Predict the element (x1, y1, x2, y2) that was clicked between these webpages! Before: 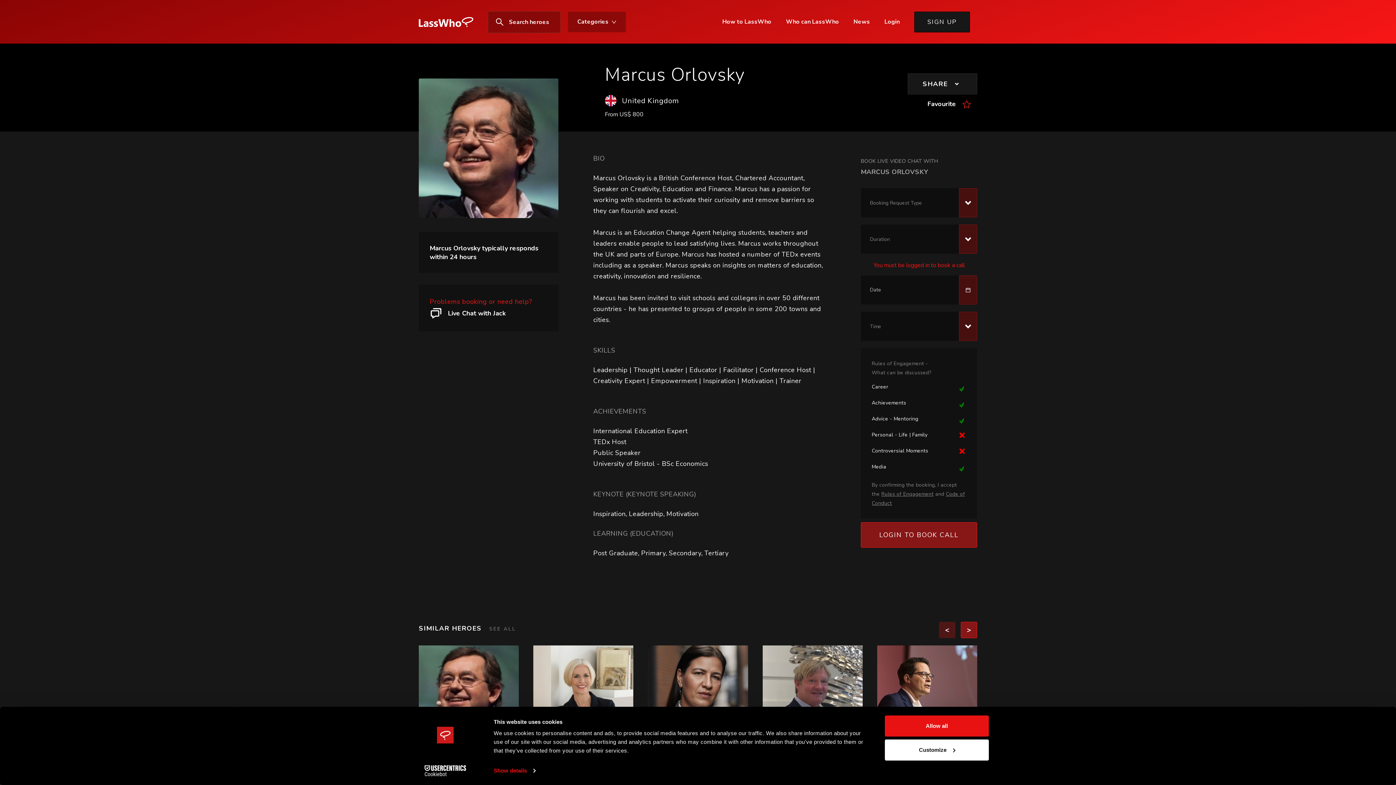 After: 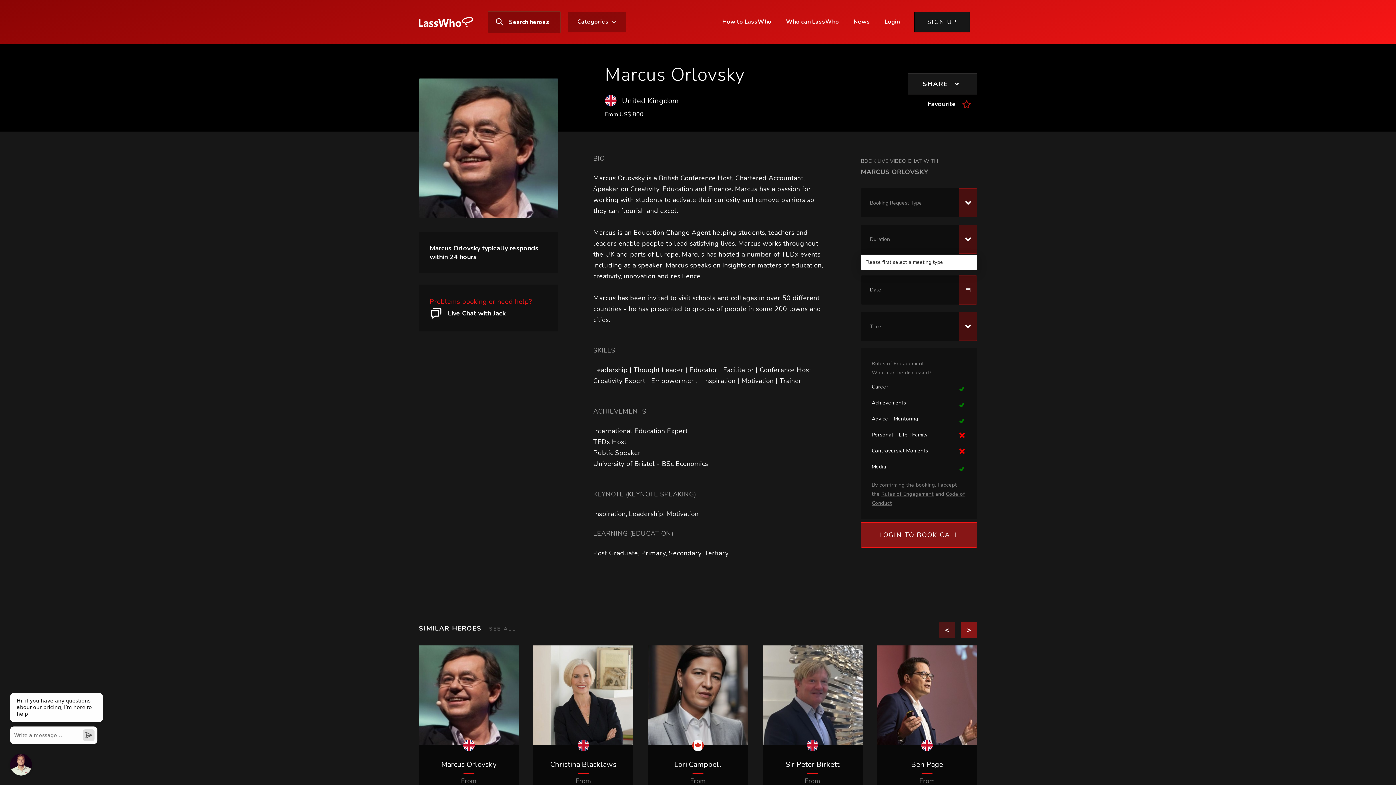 Action: bbox: (861, 224, 977, 253) label: Duration